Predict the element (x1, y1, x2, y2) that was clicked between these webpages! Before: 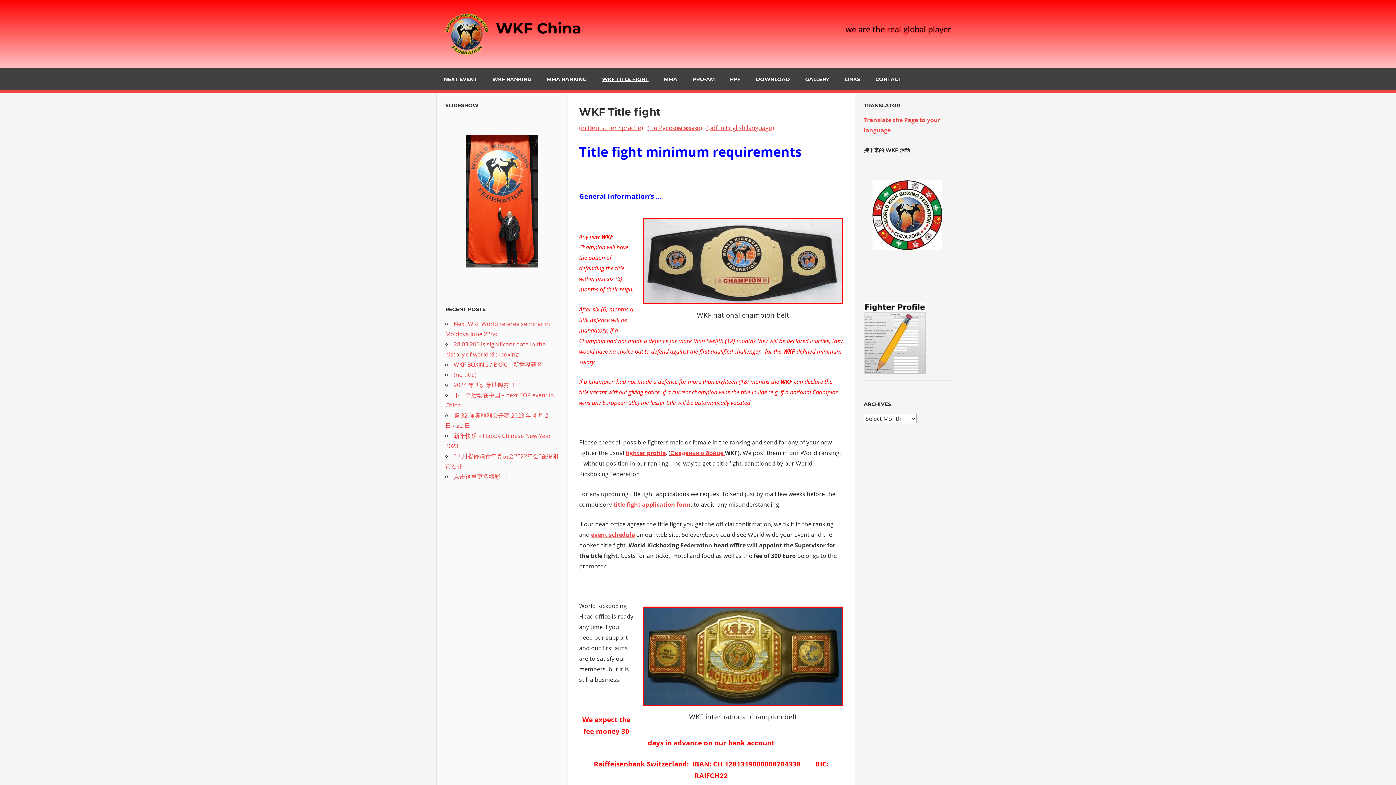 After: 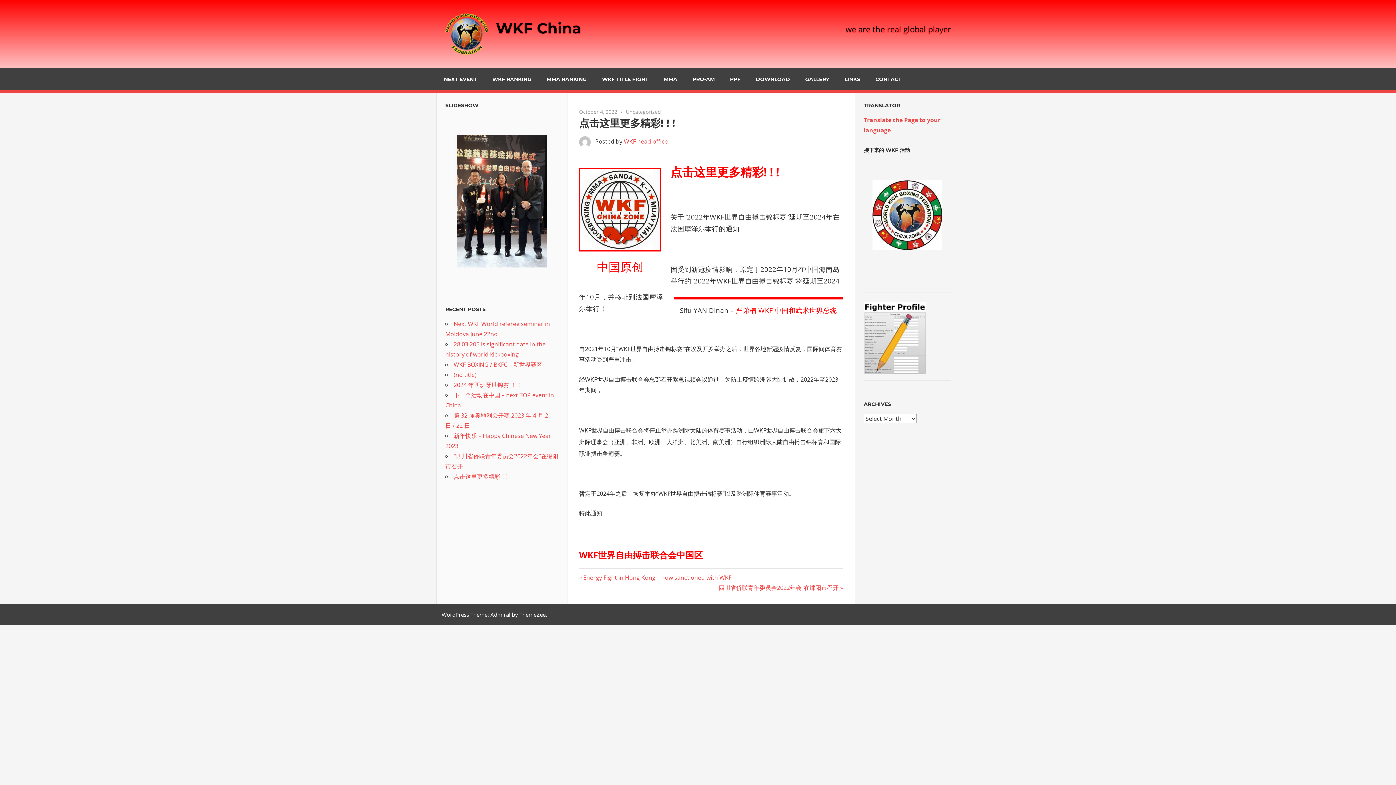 Action: bbox: (453, 472, 507, 480) label: 点击这里更多精彩! ! !